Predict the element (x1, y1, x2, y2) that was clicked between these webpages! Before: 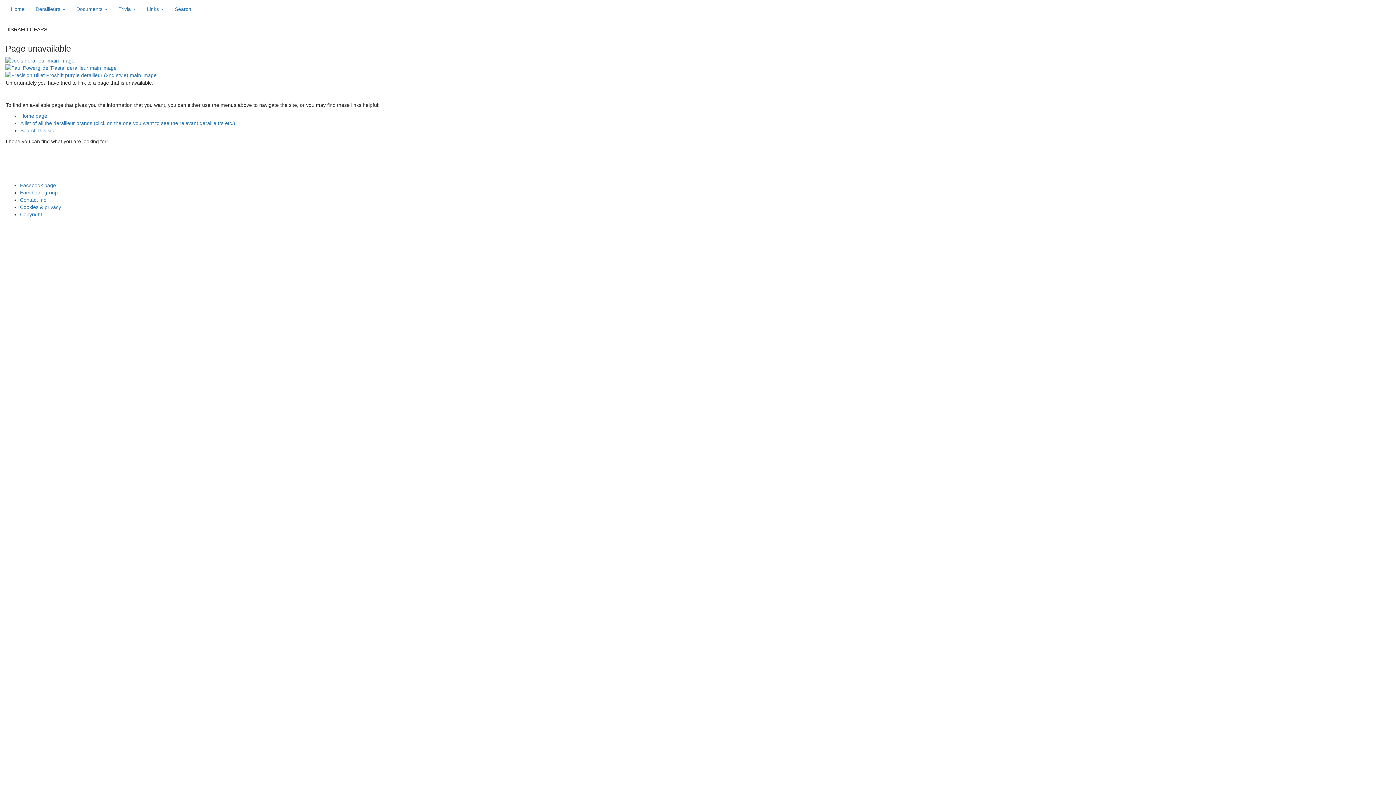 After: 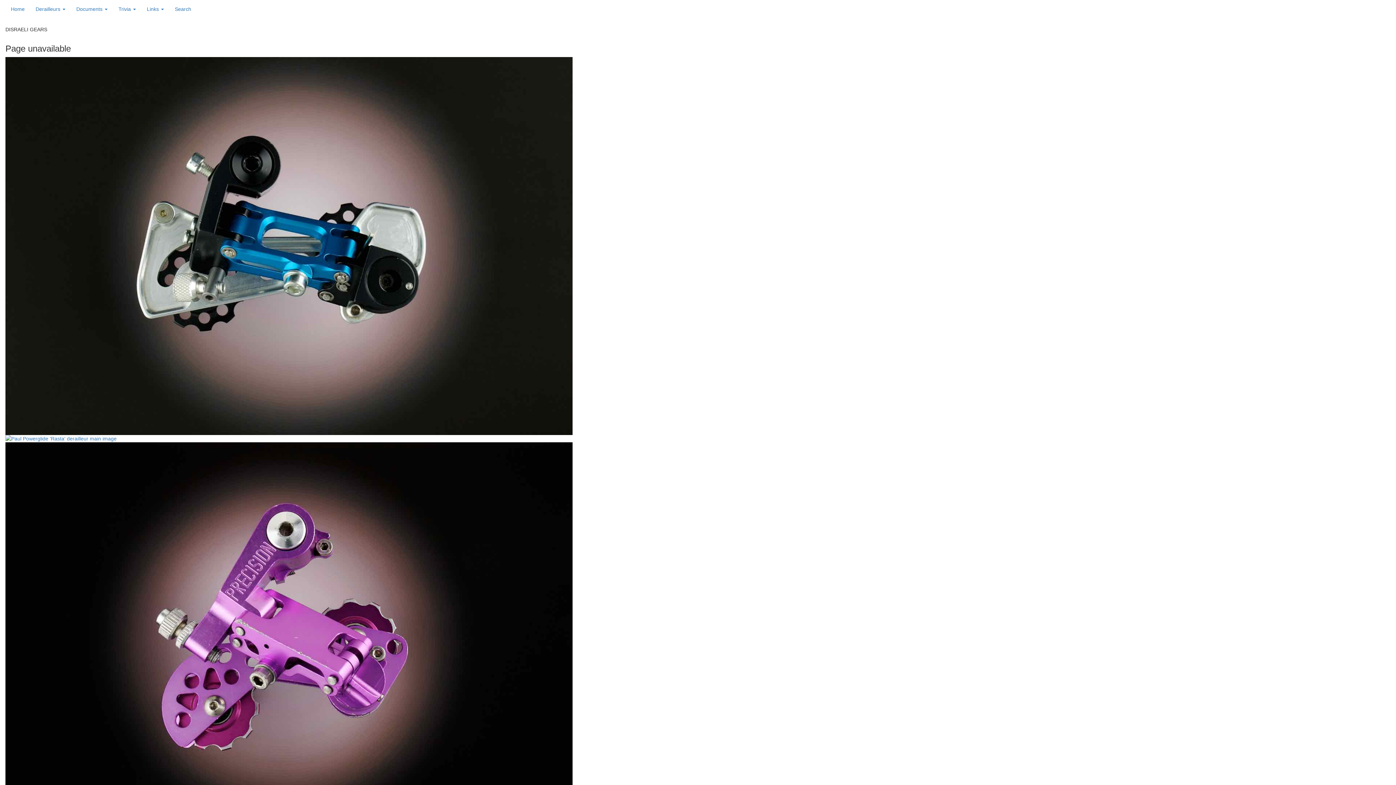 Action: bbox: (20, 127, 55, 133) label: Search this site